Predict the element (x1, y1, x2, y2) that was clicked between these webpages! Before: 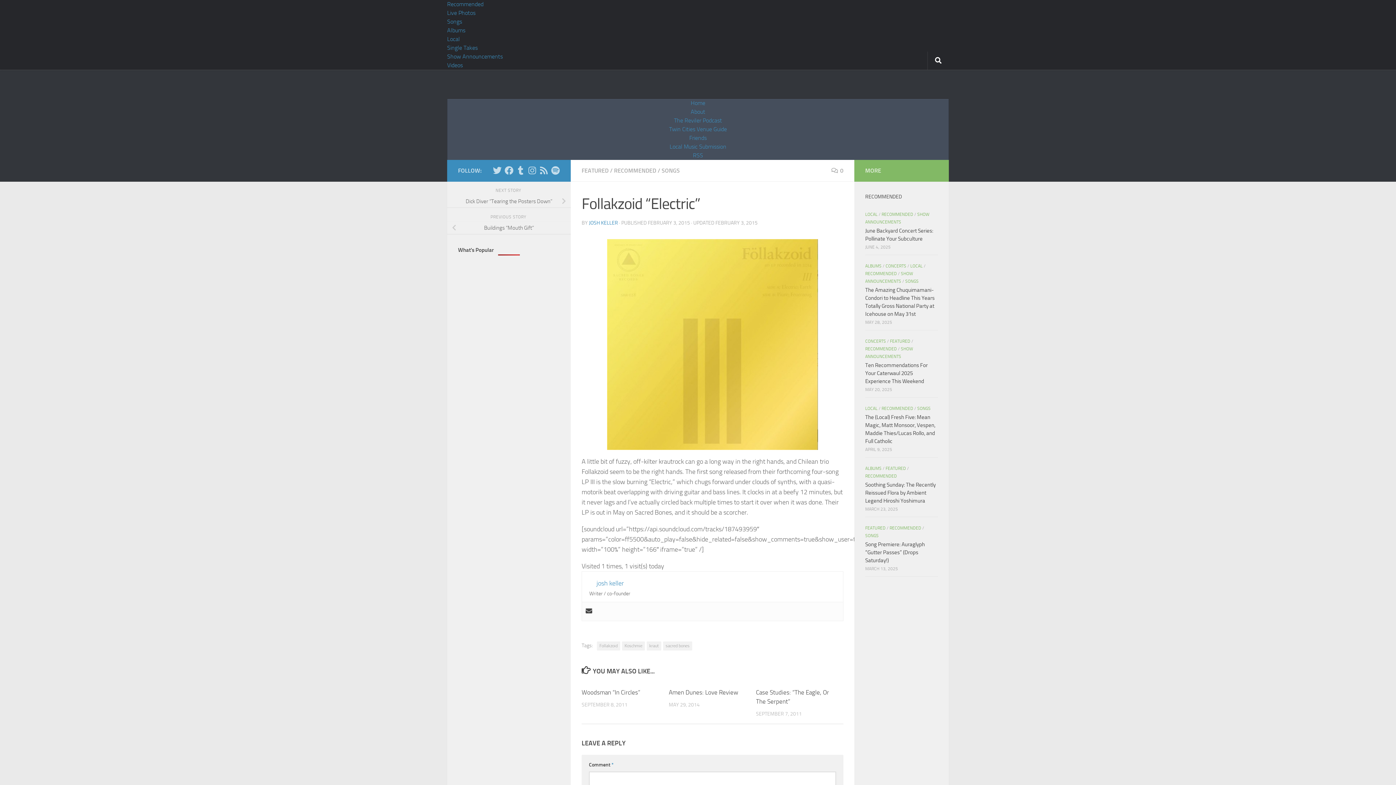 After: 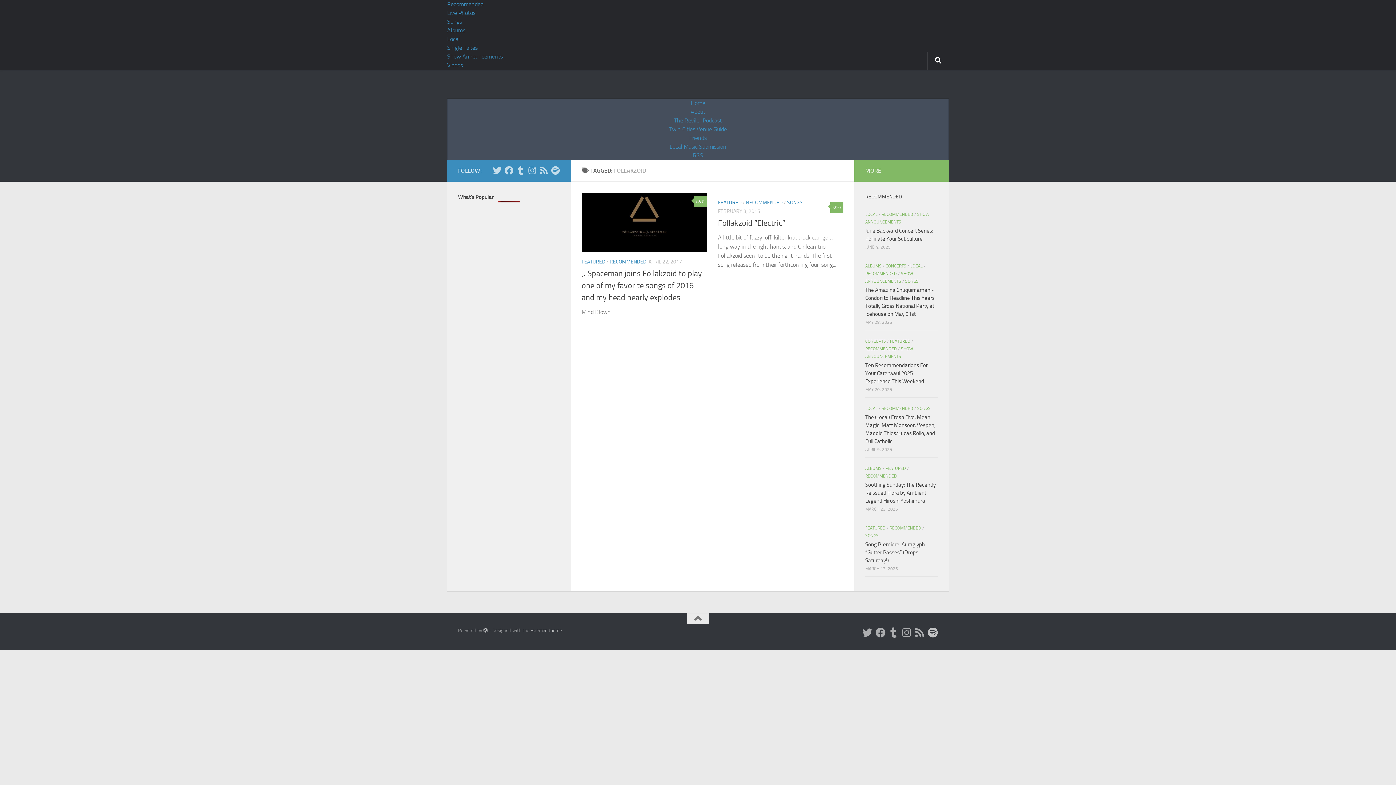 Action: label: Follakzoid bbox: (597, 641, 620, 650)